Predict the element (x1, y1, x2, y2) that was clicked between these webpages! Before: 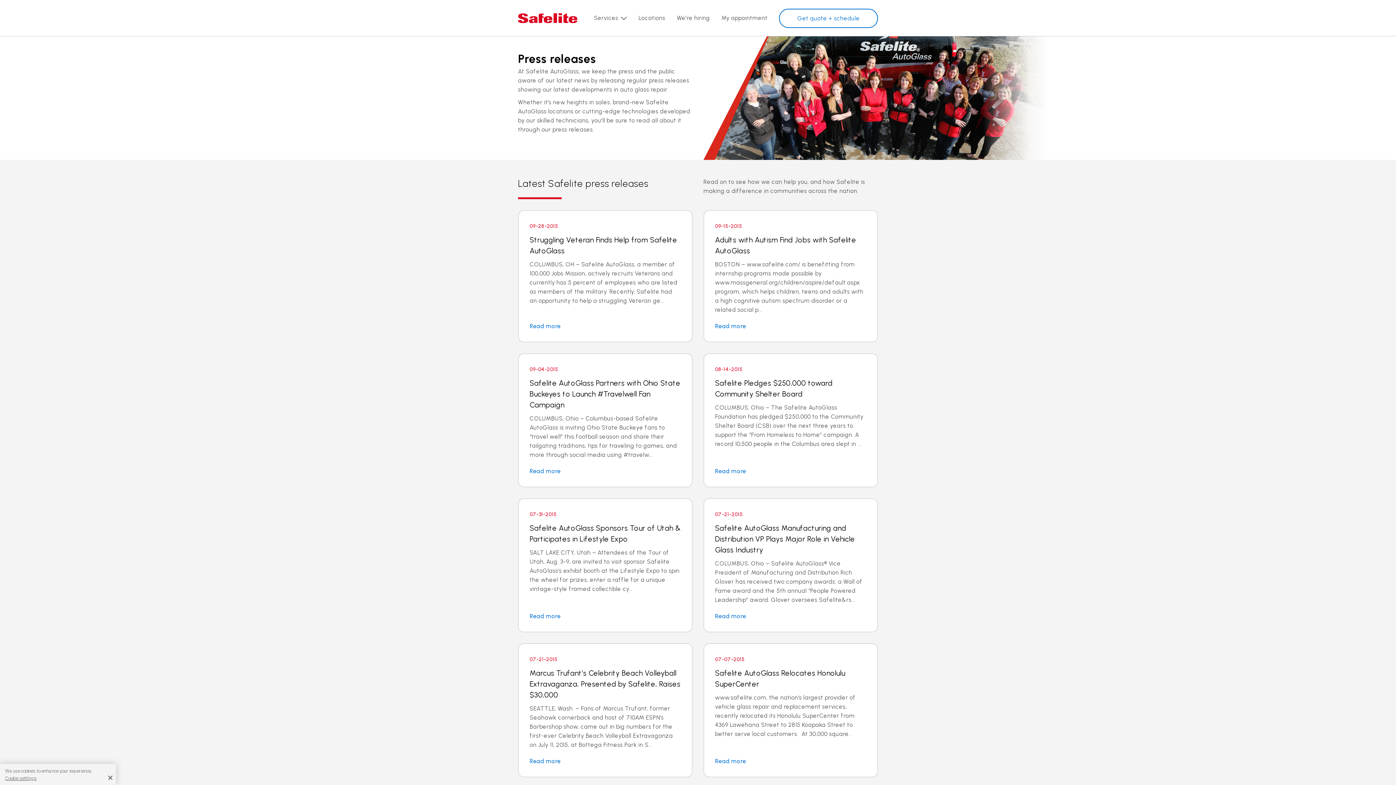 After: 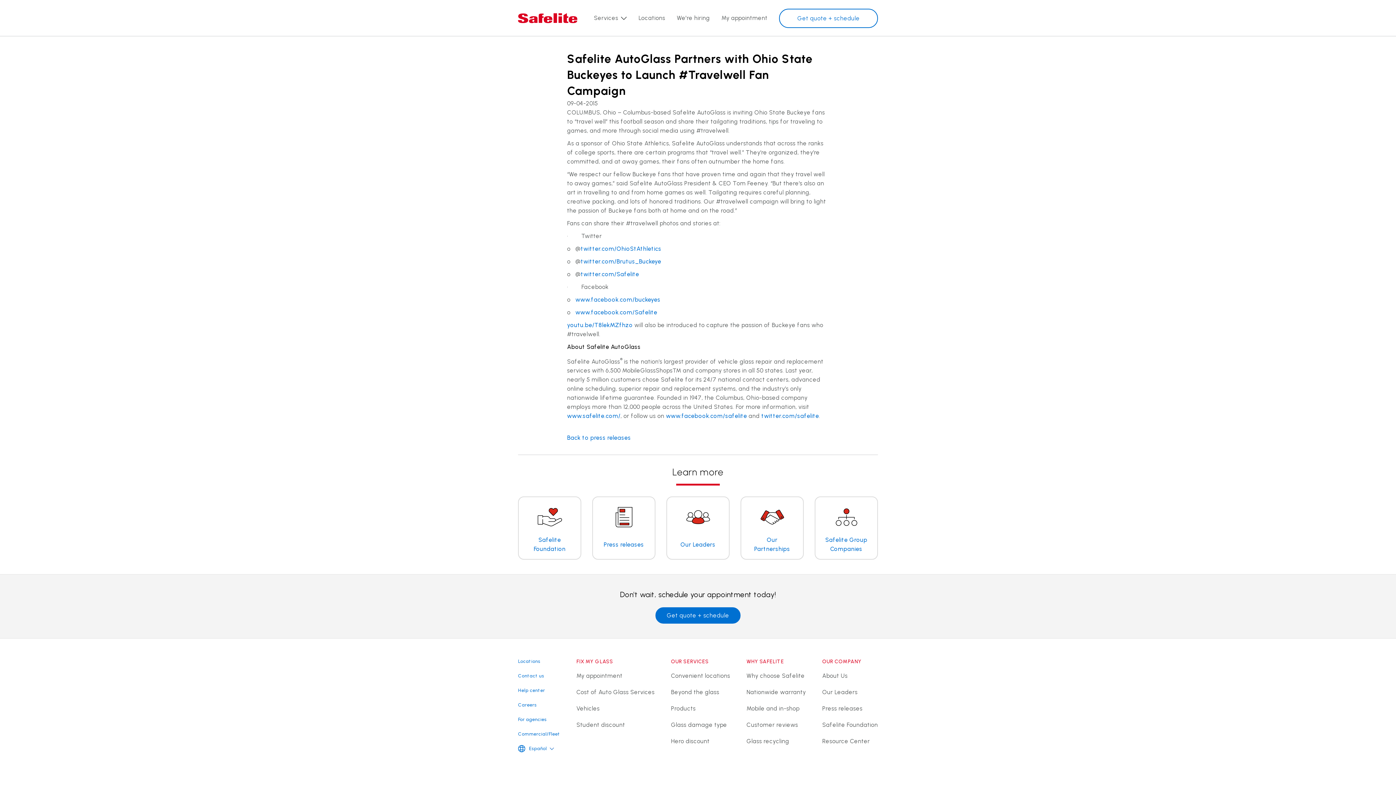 Action: label: 09-04-2015
Safelite AutoGlass Partners with Ohio State Buckeyes to Launch #Travelwell Fan Campaign

COLUMBUS, Ohio – Columbus-based Safelite AutoGlass is inviting Ohio State Buckeye fans to “travel well” this football season and share their tailgating traditions, tips for traveling to games, and more through social media using #travelw...

Read more bbox: (518, 353, 692, 487)